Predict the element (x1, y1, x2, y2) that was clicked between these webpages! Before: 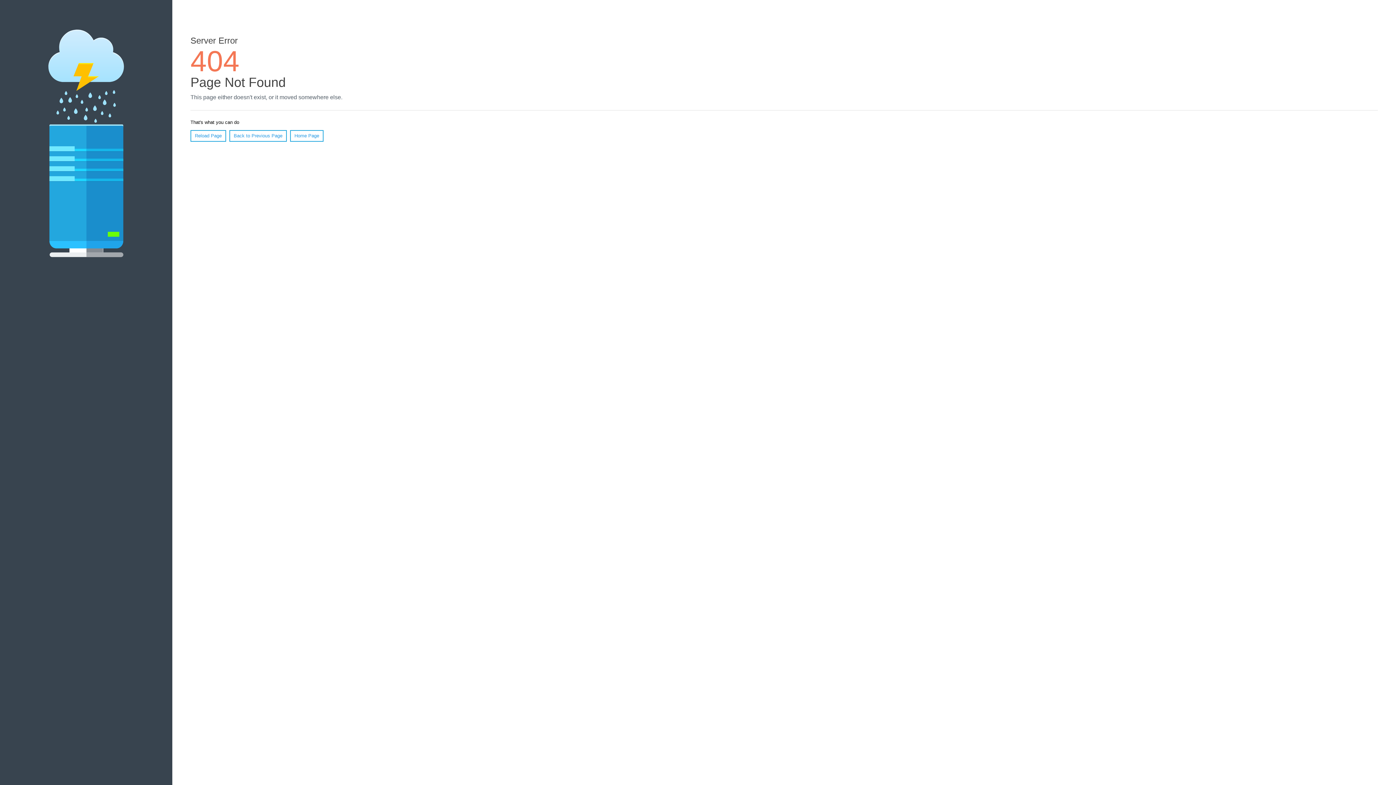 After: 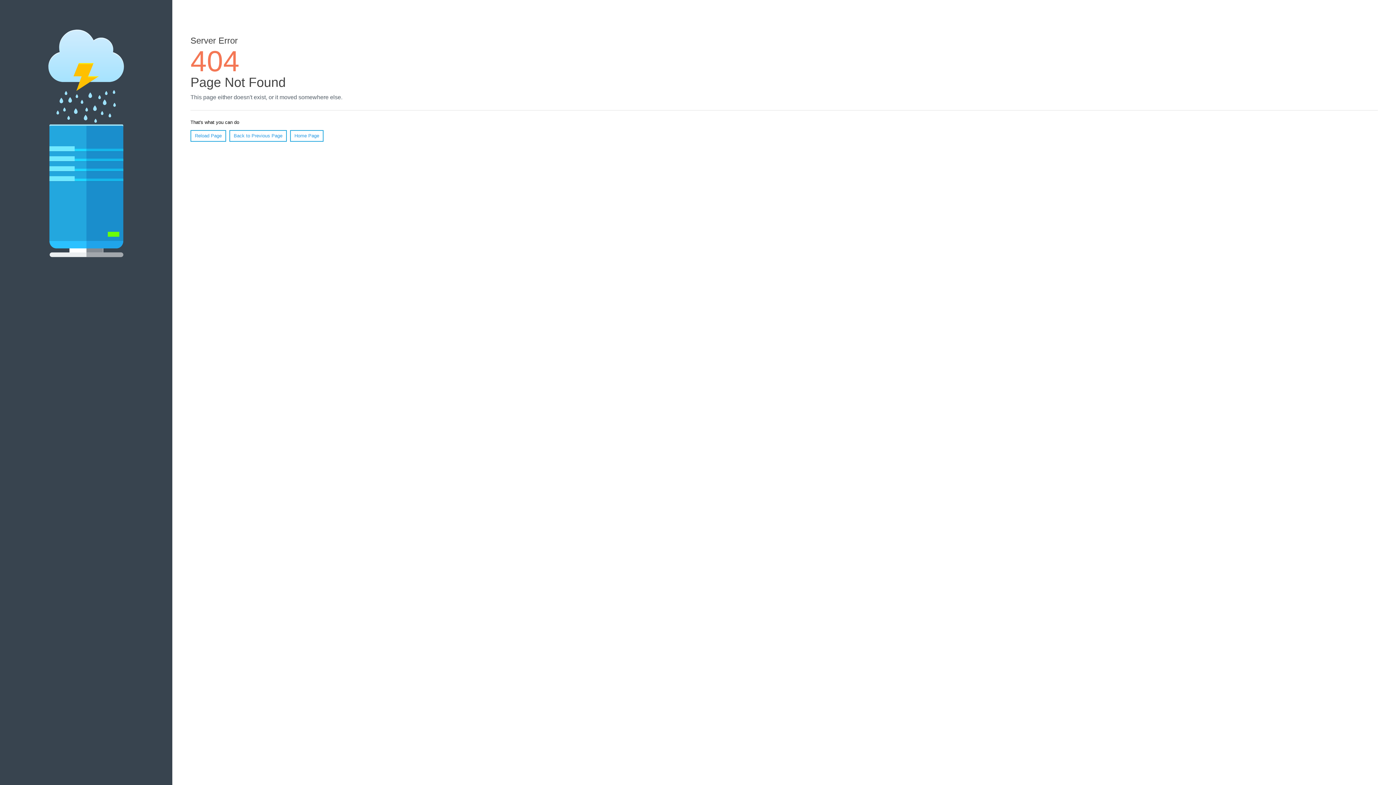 Action: bbox: (190, 130, 226, 141) label: Reload Page